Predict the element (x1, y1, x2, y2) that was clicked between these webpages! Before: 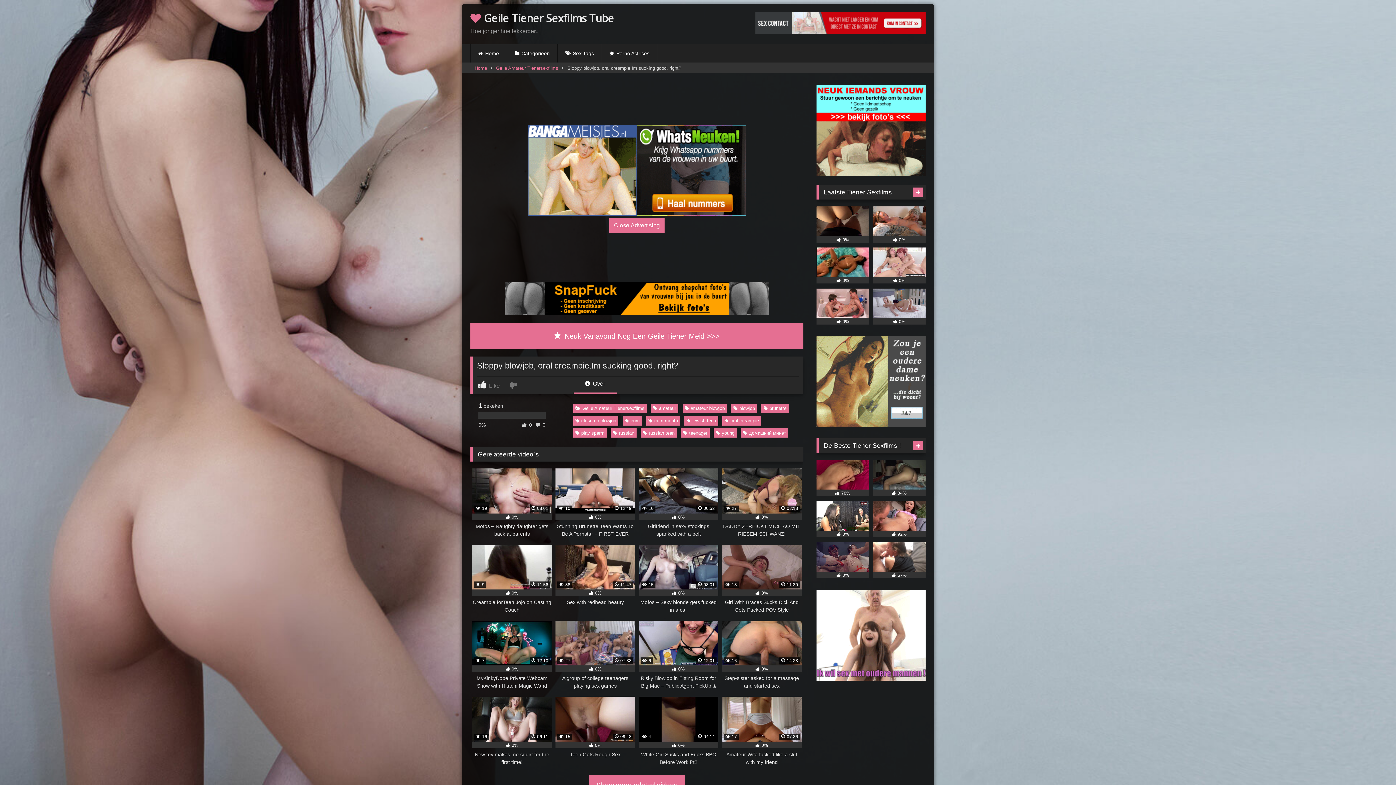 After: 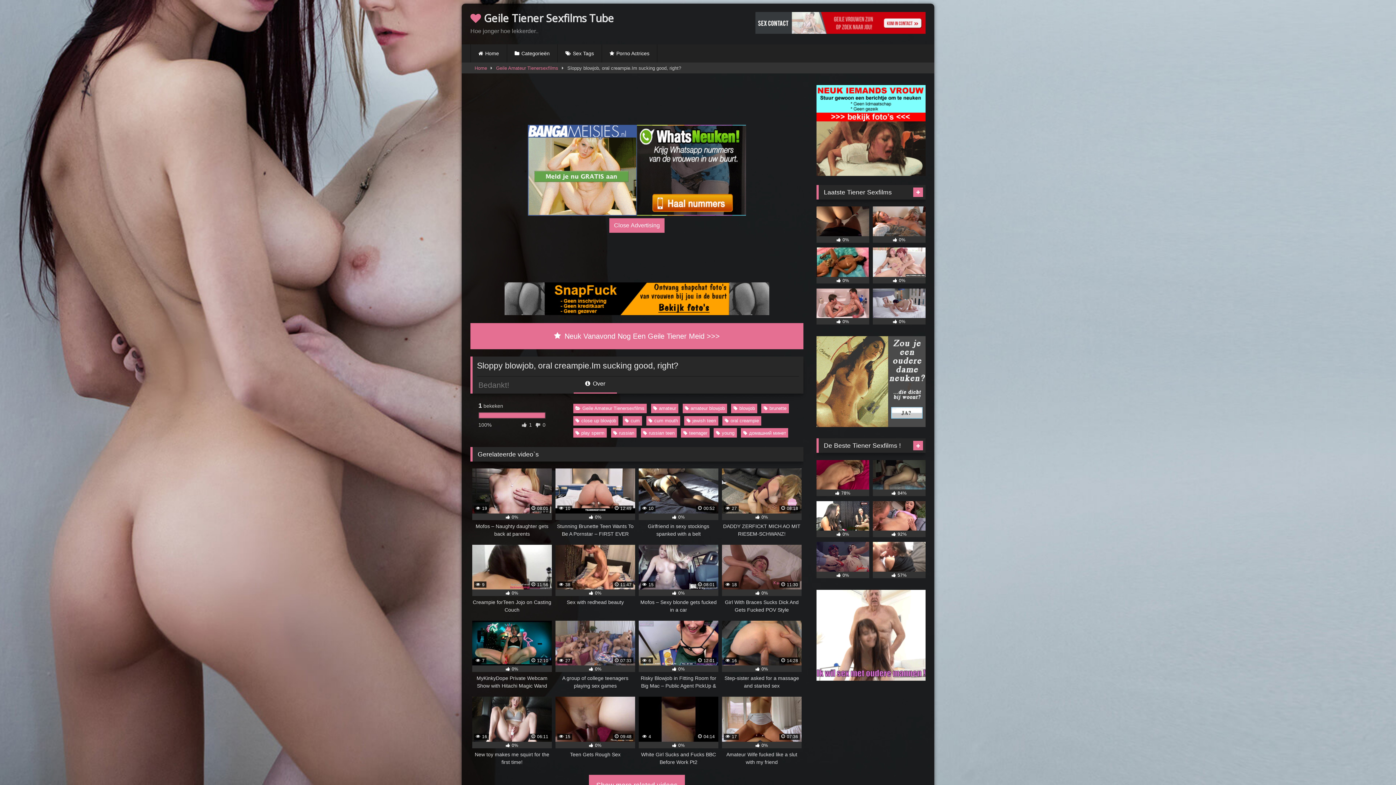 Action: label:  Like bbox: (478, 381, 507, 389)